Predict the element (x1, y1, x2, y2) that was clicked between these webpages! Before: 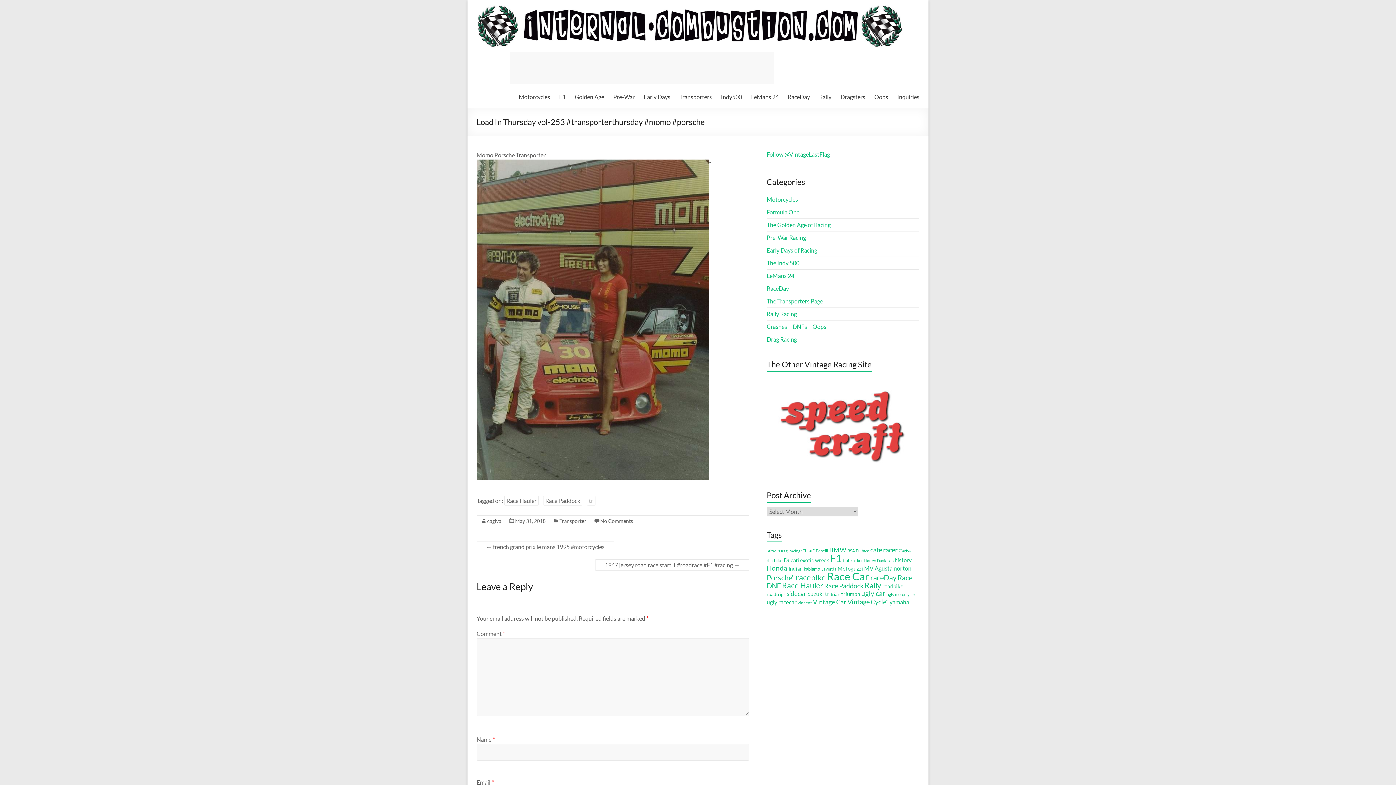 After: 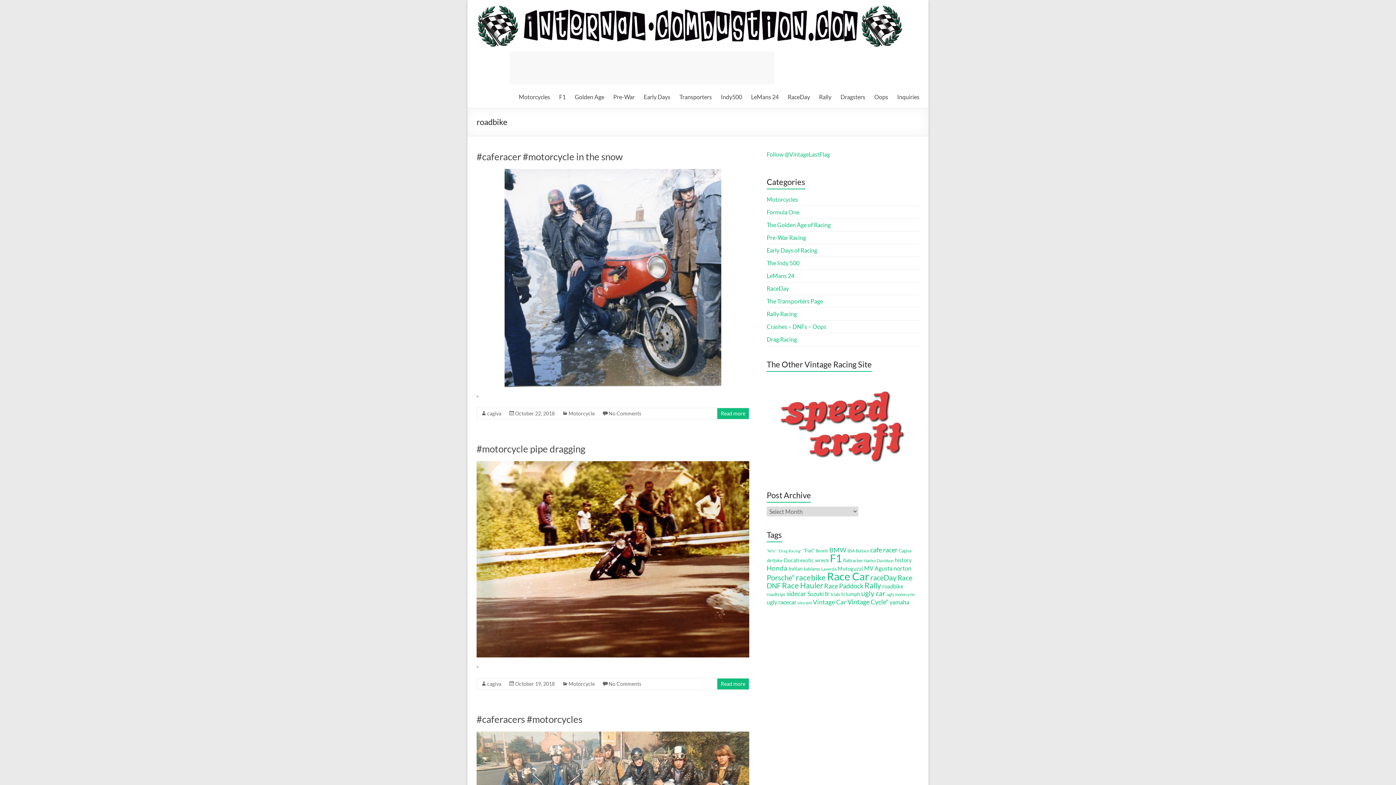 Action: bbox: (882, 583, 903, 589) label: roadbike (16 items)